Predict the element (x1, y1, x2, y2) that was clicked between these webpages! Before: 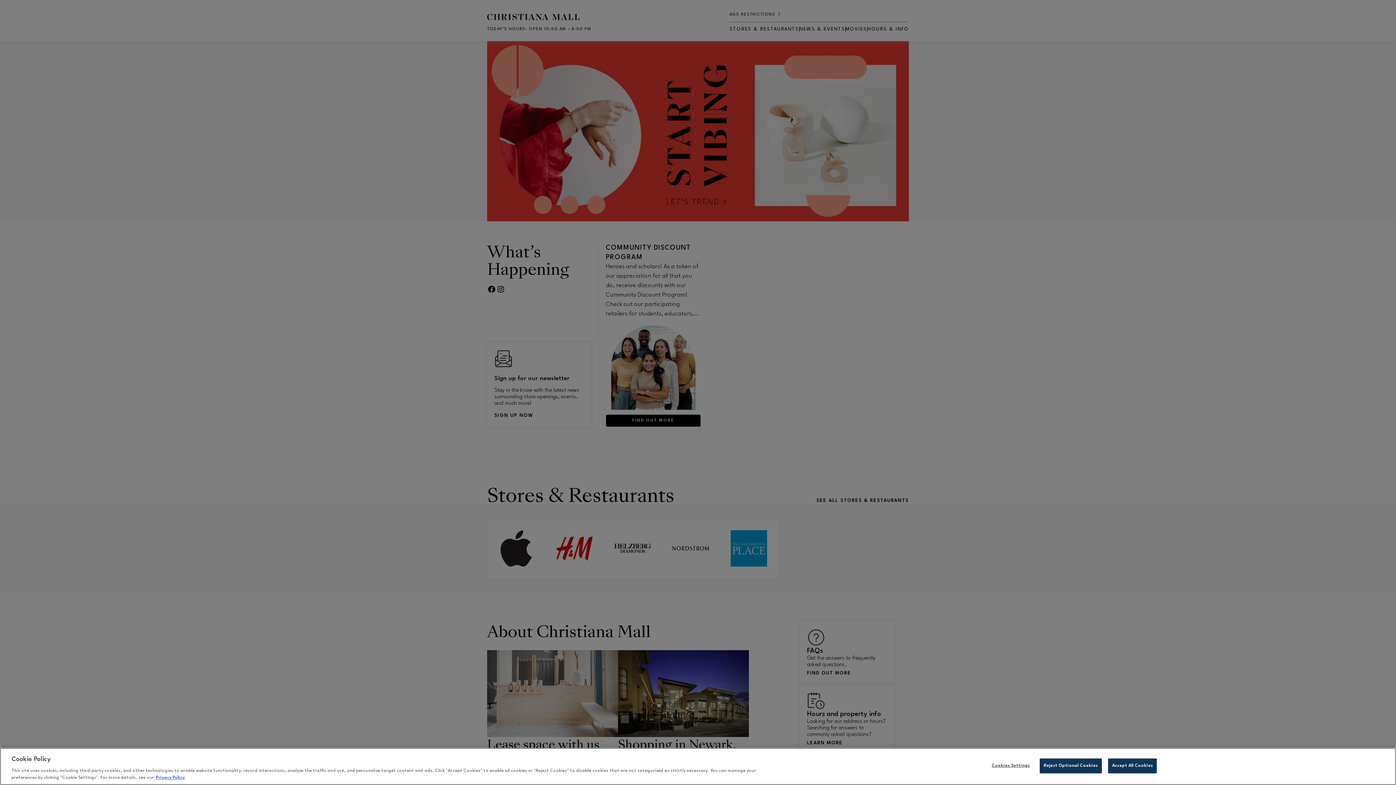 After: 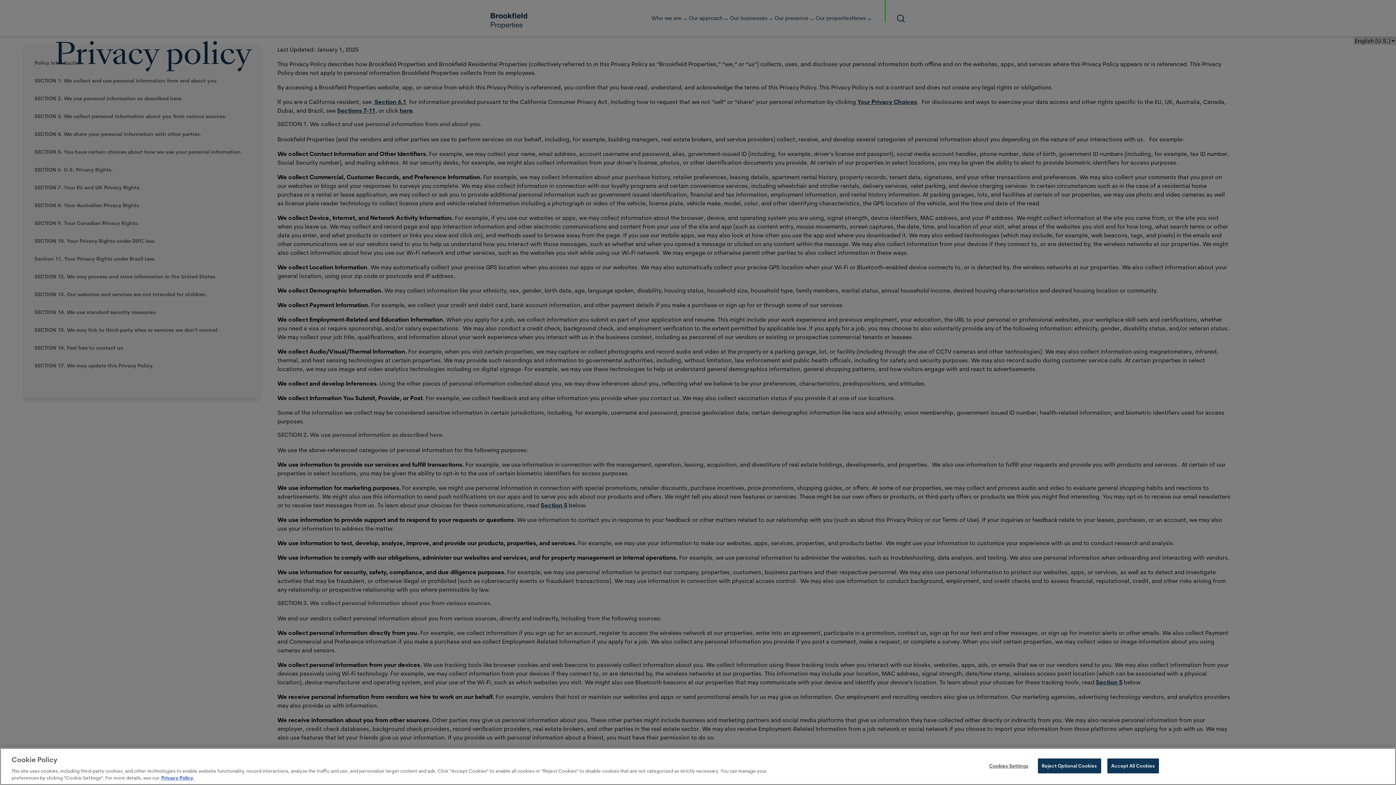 Action: label: Privacy Policy bbox: (156, 776, 184, 780)